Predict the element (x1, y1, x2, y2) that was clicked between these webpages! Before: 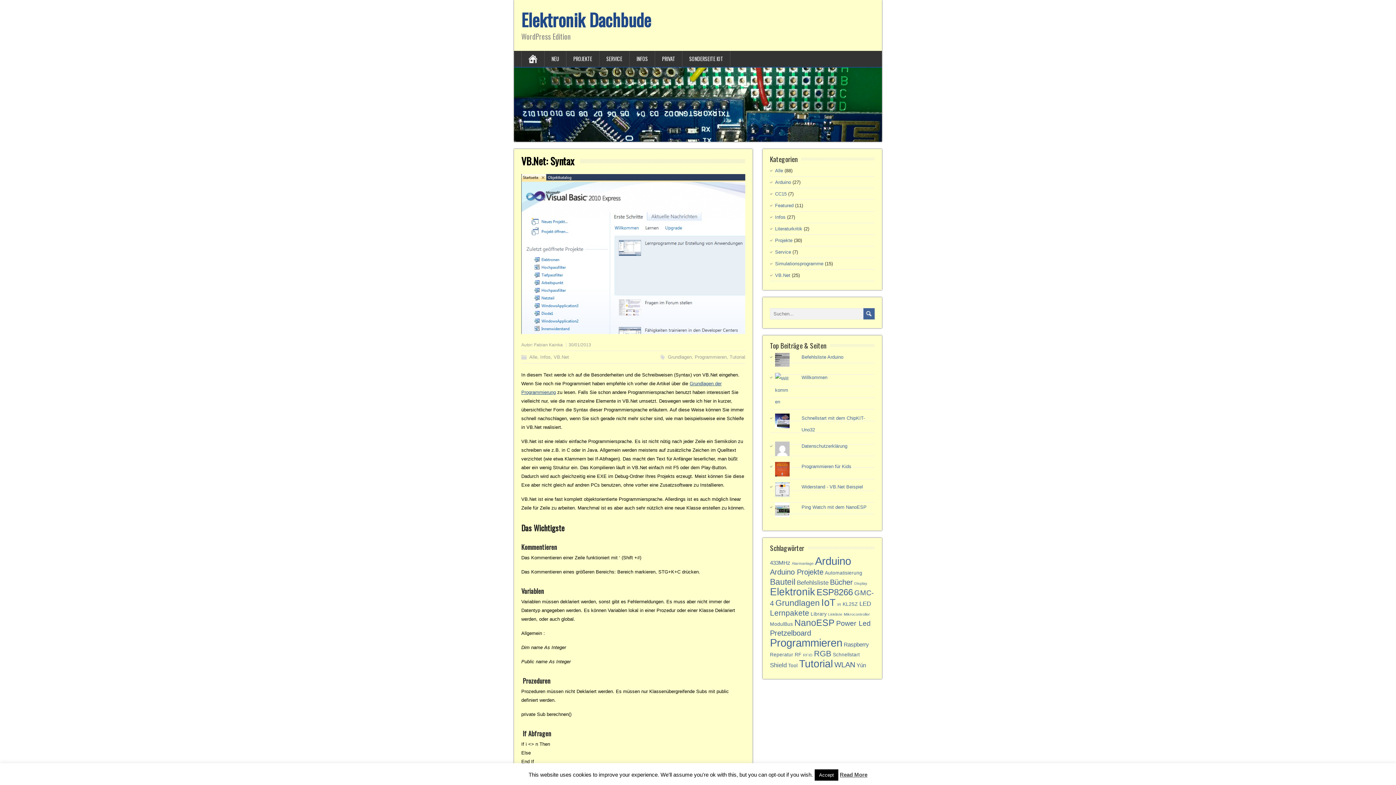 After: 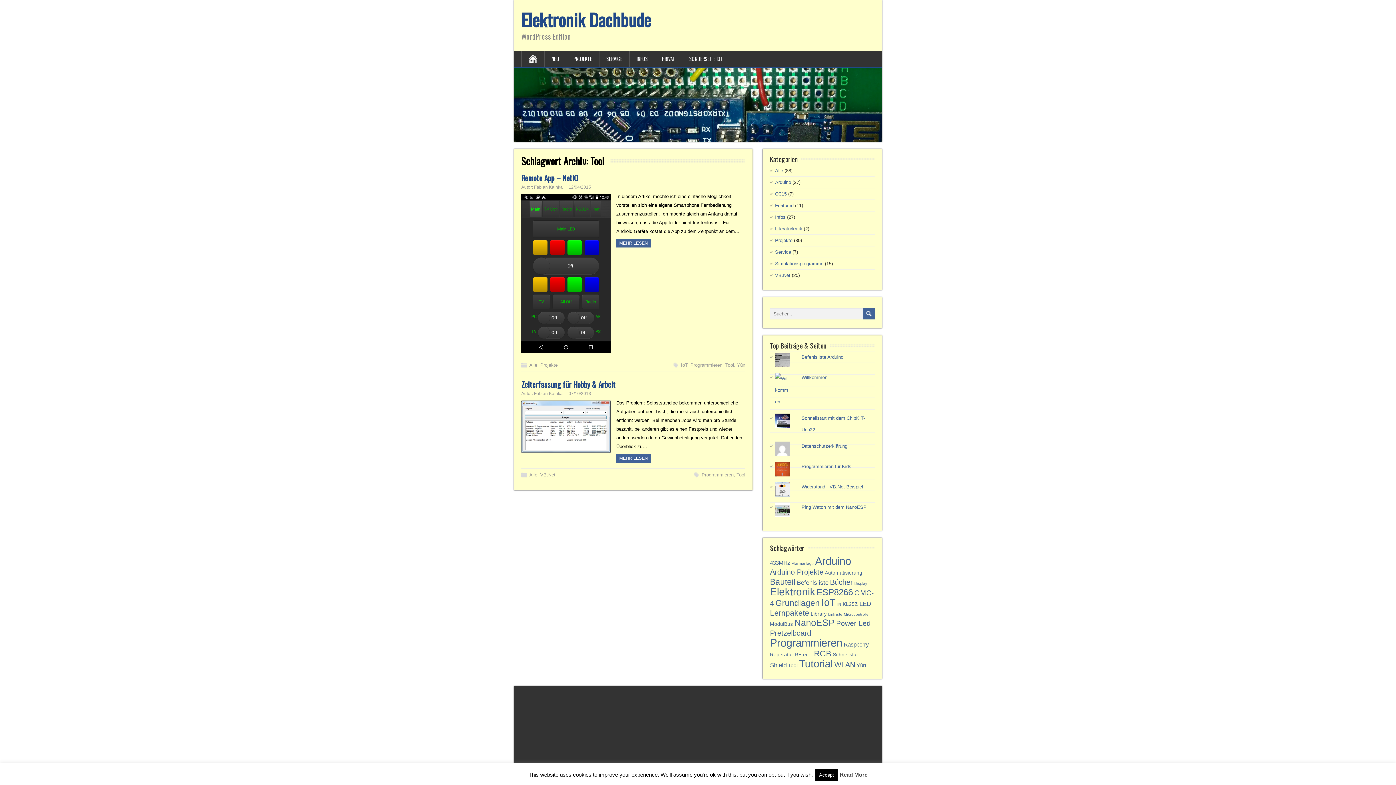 Action: label: Tool (2 Einträge) bbox: (788, 663, 797, 668)